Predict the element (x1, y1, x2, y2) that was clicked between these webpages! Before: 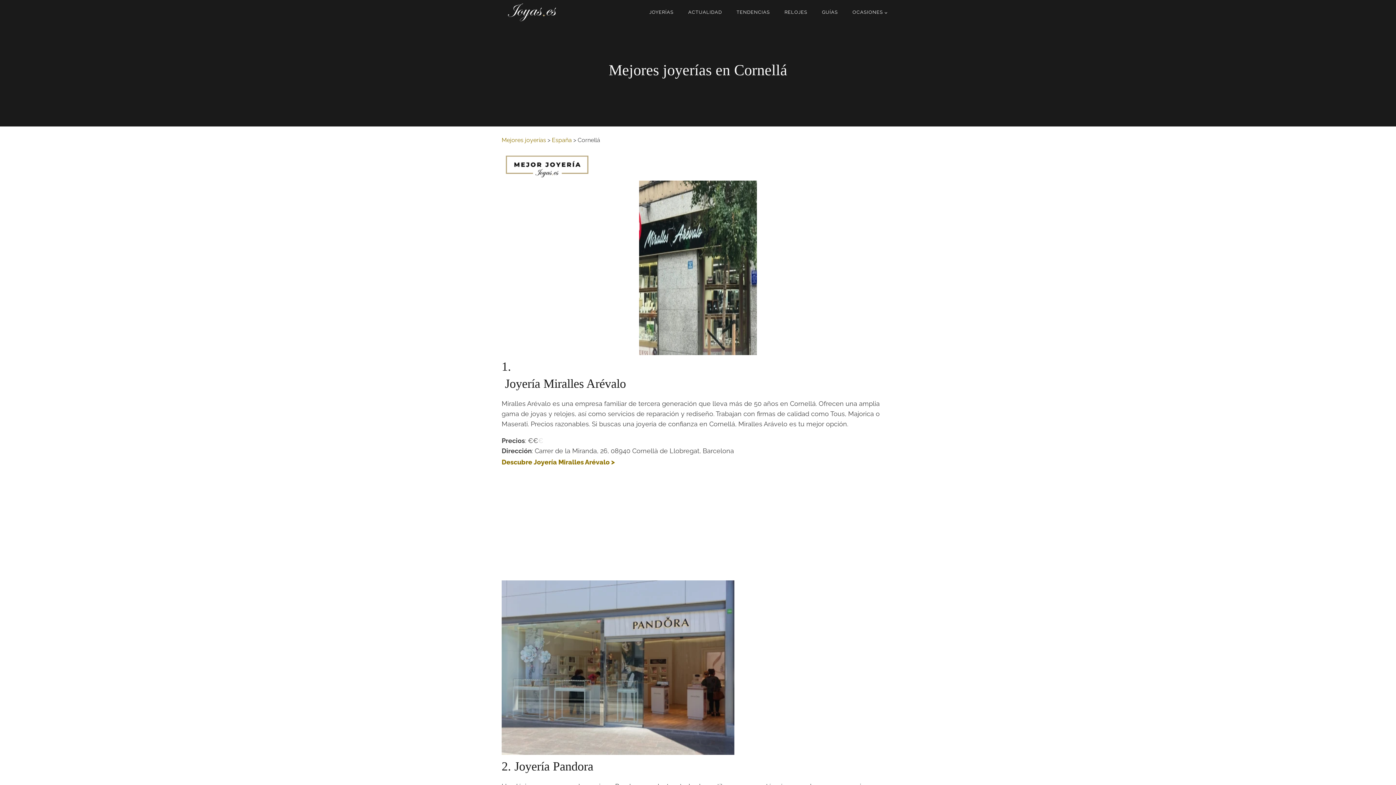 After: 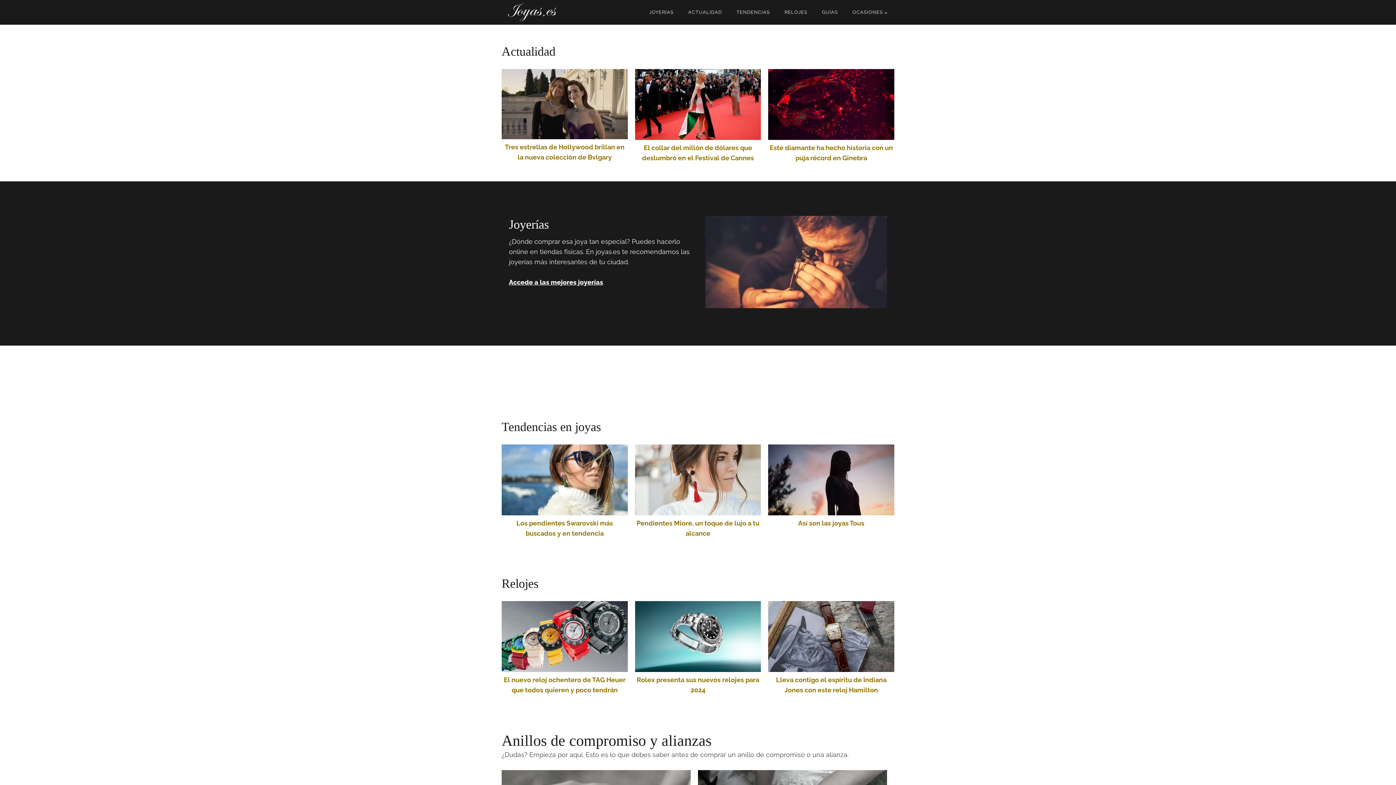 Action: bbox: (501, 0, 563, 24)